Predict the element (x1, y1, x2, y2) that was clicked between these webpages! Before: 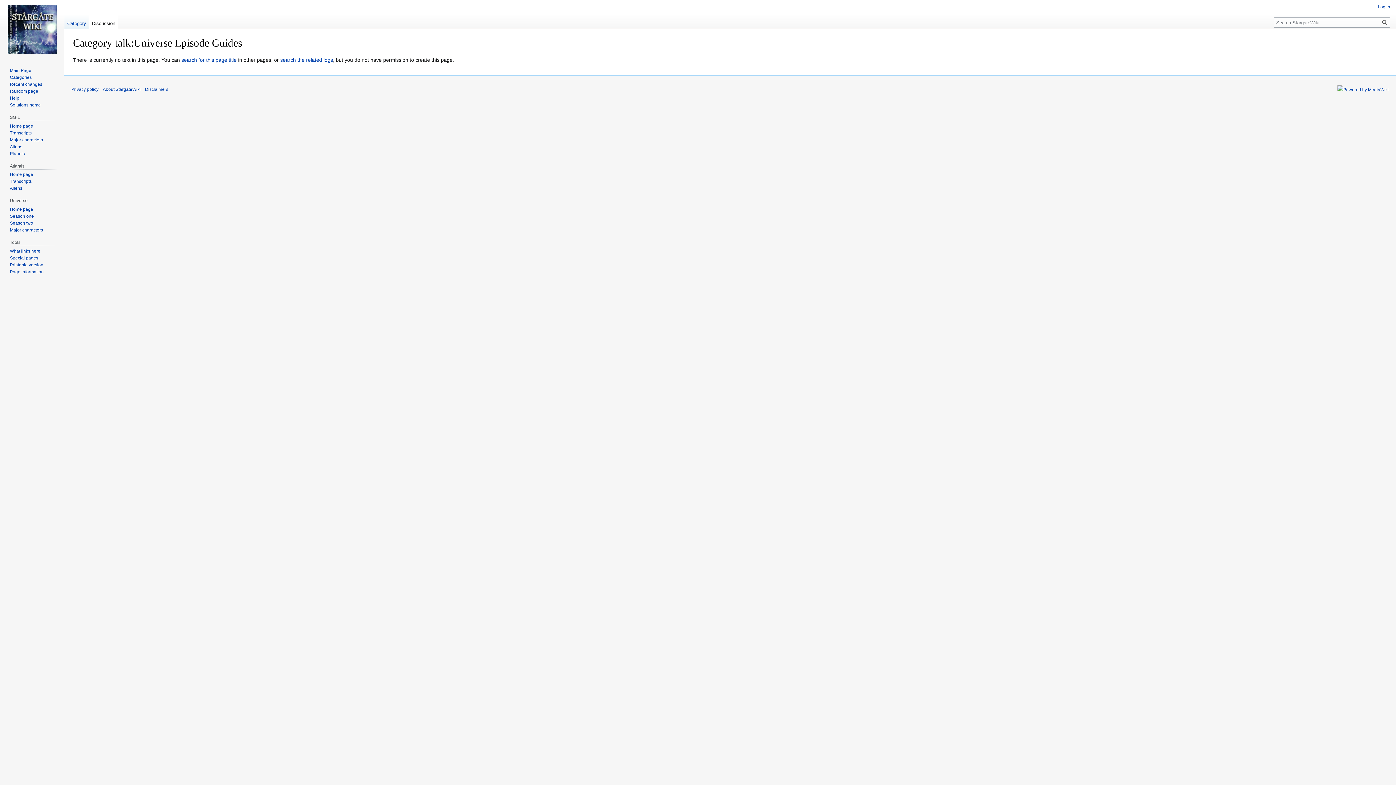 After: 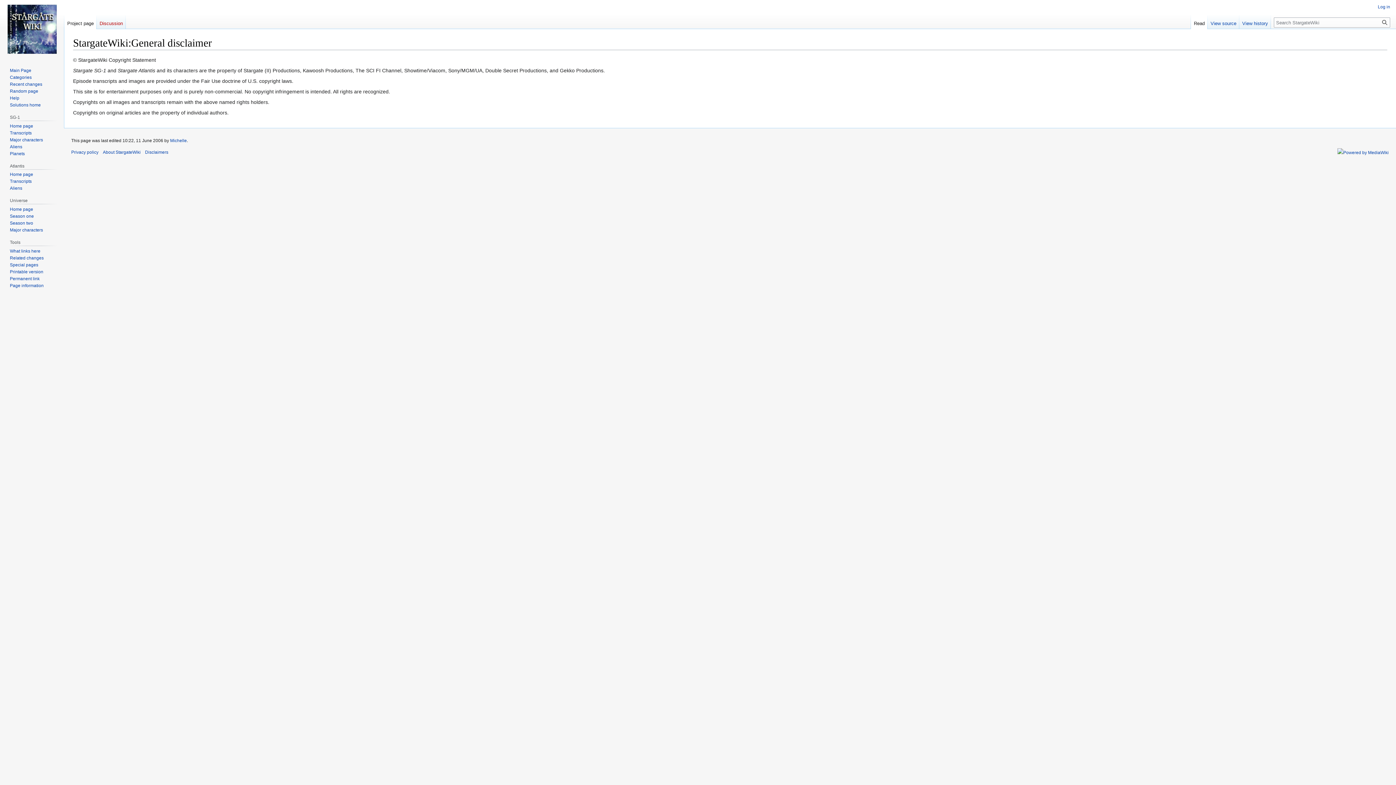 Action: label: Disclaimers bbox: (145, 87, 168, 92)